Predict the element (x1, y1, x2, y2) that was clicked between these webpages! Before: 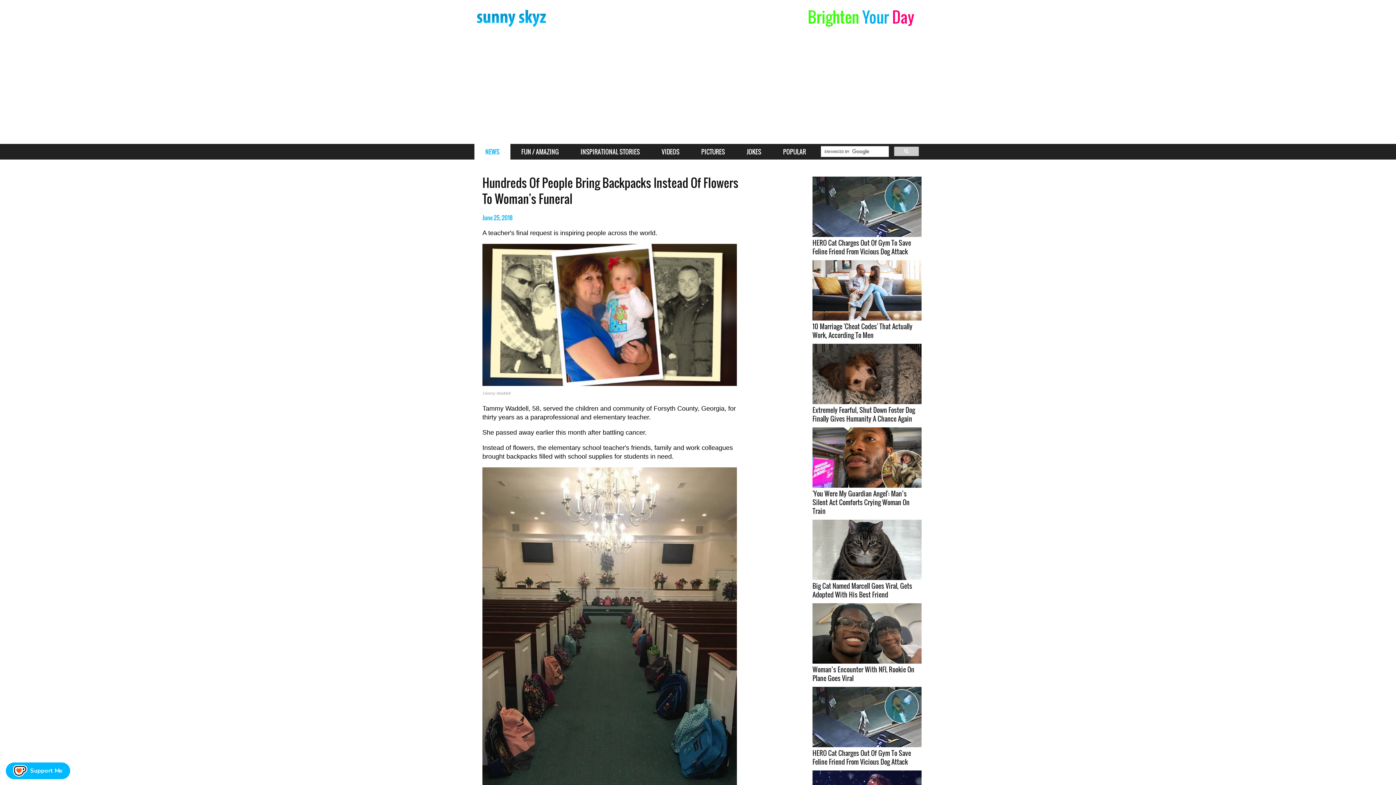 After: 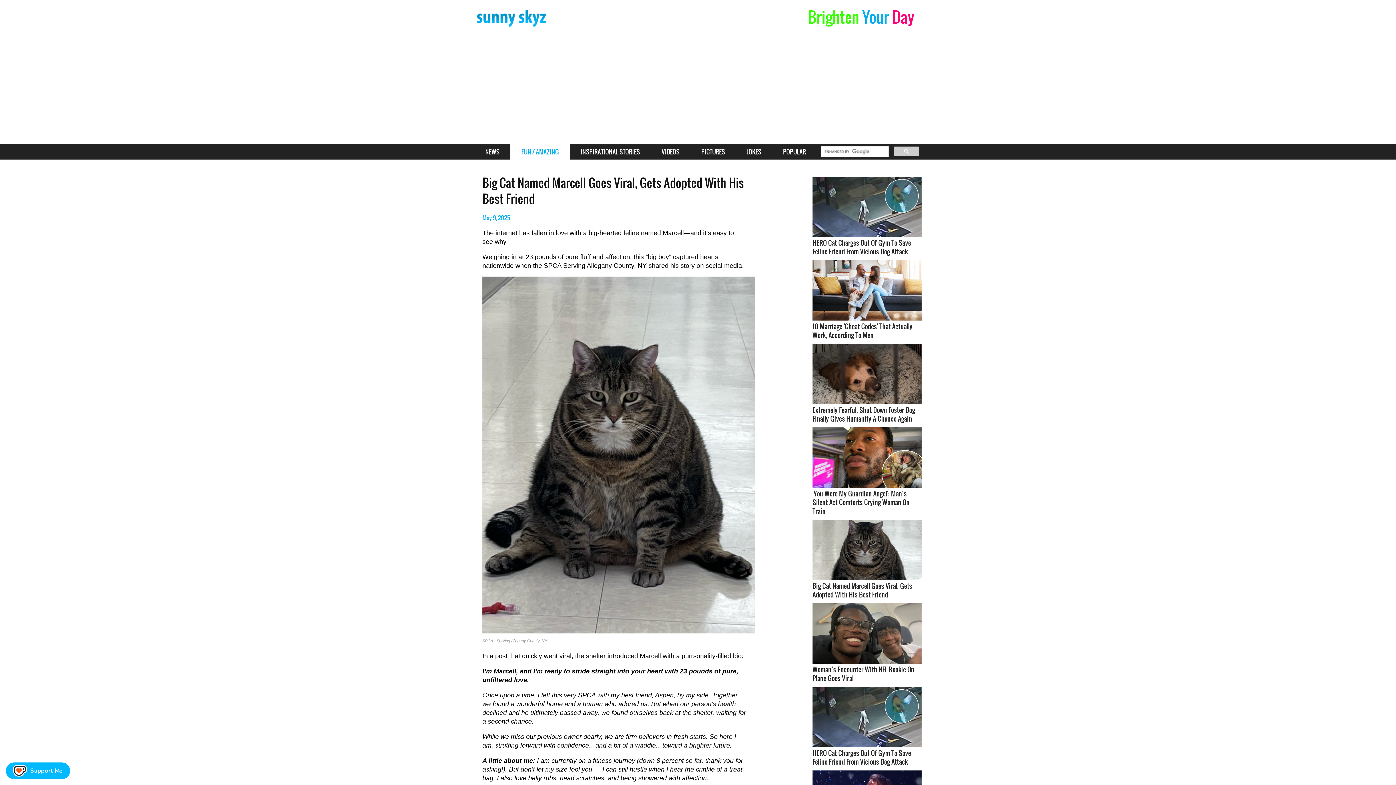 Action: label: Big Cat Named Marcell Goes Viral, Gets Adopted With His Best Friend bbox: (812, 520, 921, 599)